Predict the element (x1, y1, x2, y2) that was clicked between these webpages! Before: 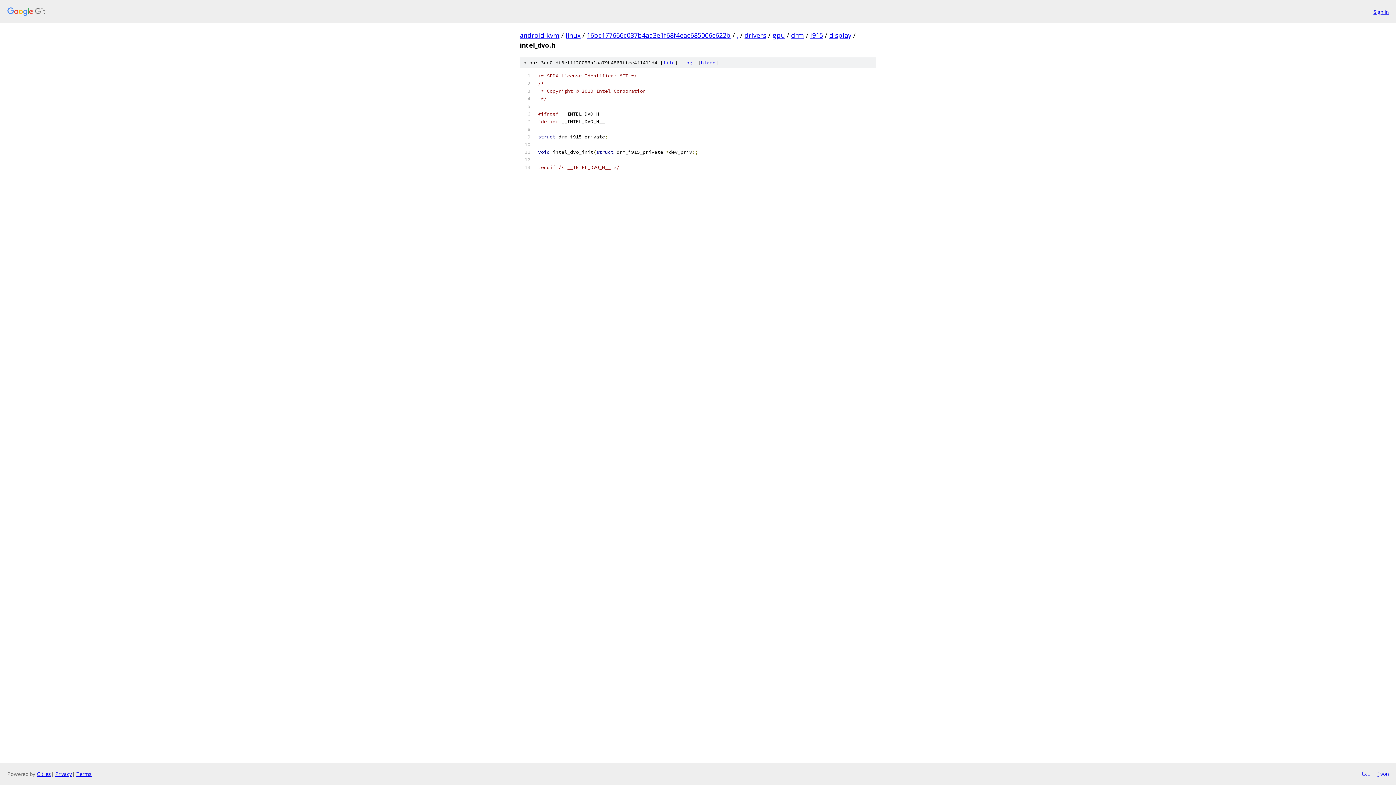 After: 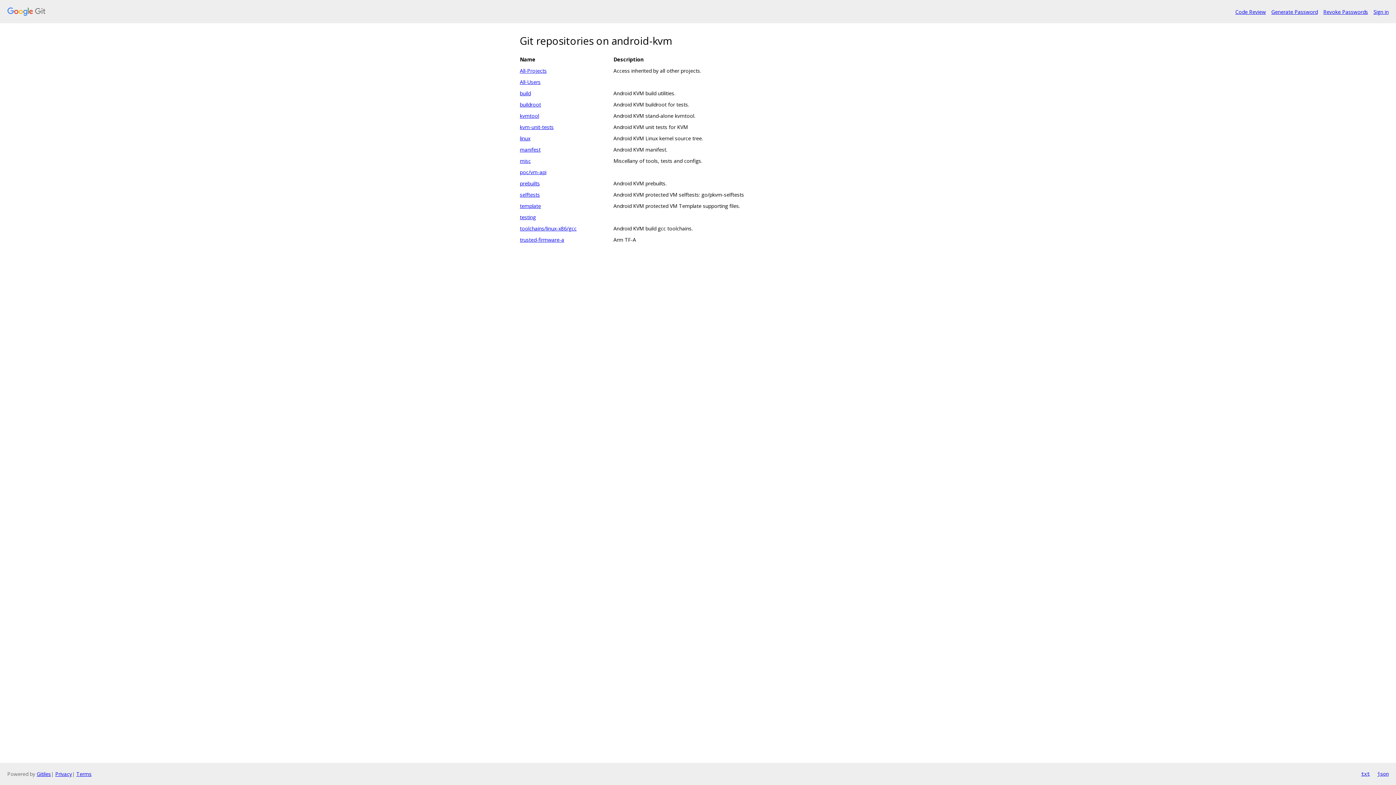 Action: bbox: (520, 30, 559, 39) label: android-kvm